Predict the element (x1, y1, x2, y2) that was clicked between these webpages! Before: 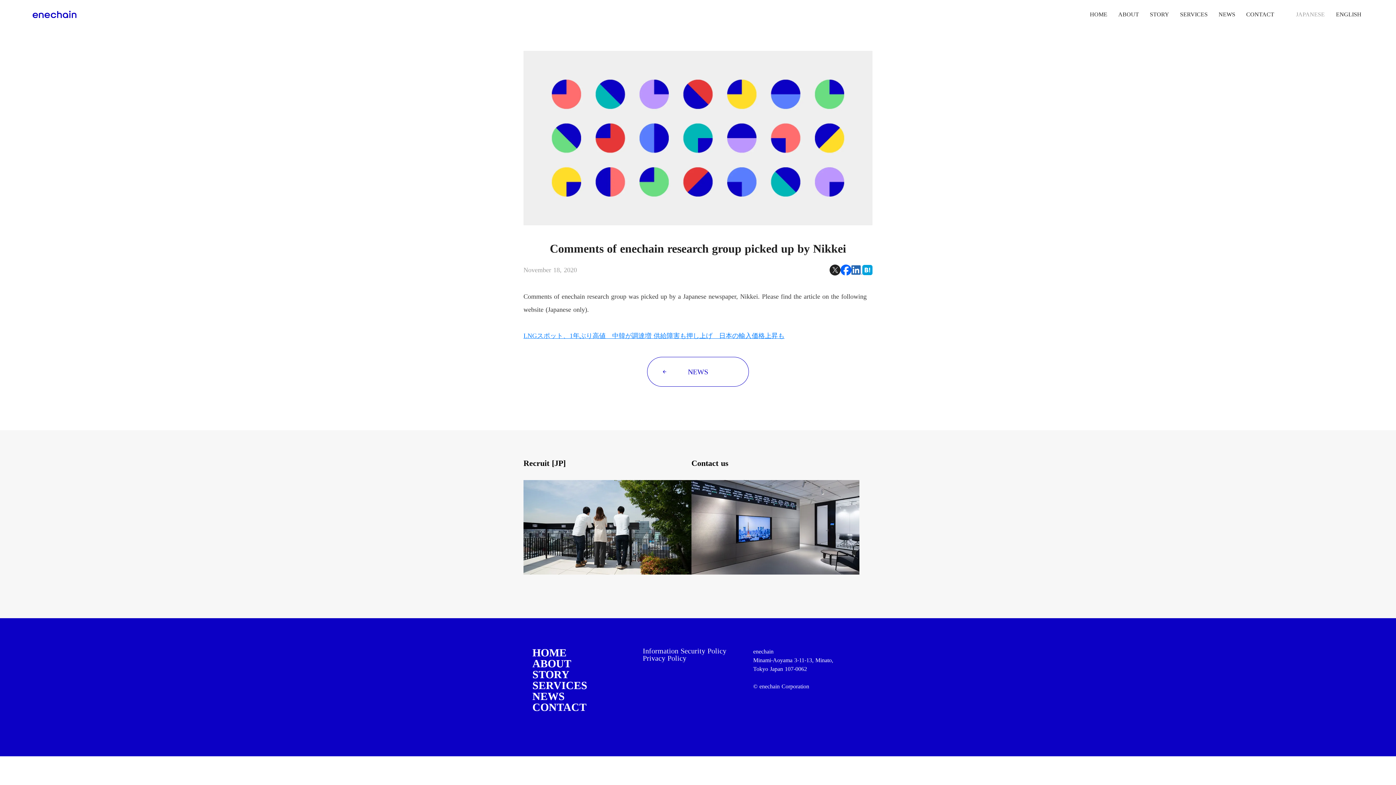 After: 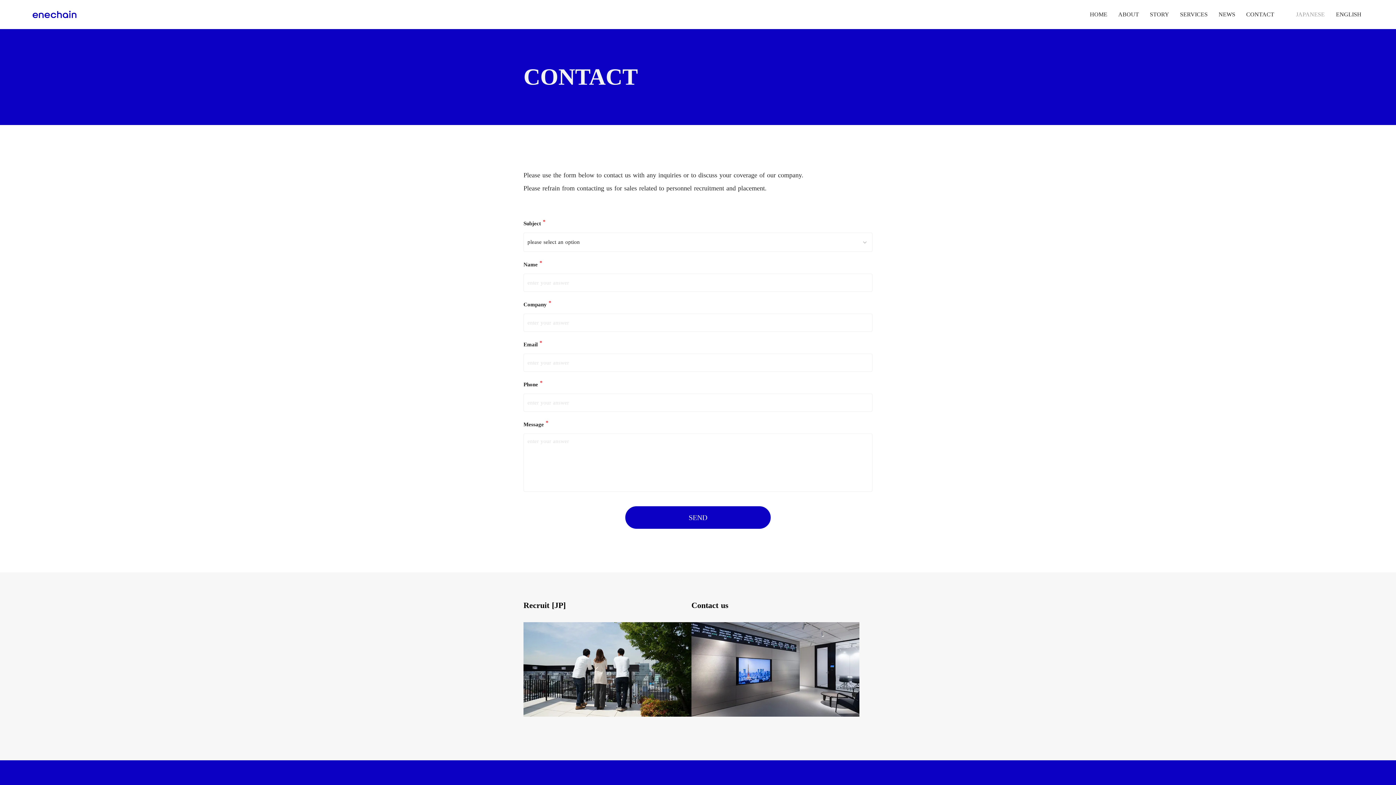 Action: bbox: (691, 459, 859, 574) label: Contact us